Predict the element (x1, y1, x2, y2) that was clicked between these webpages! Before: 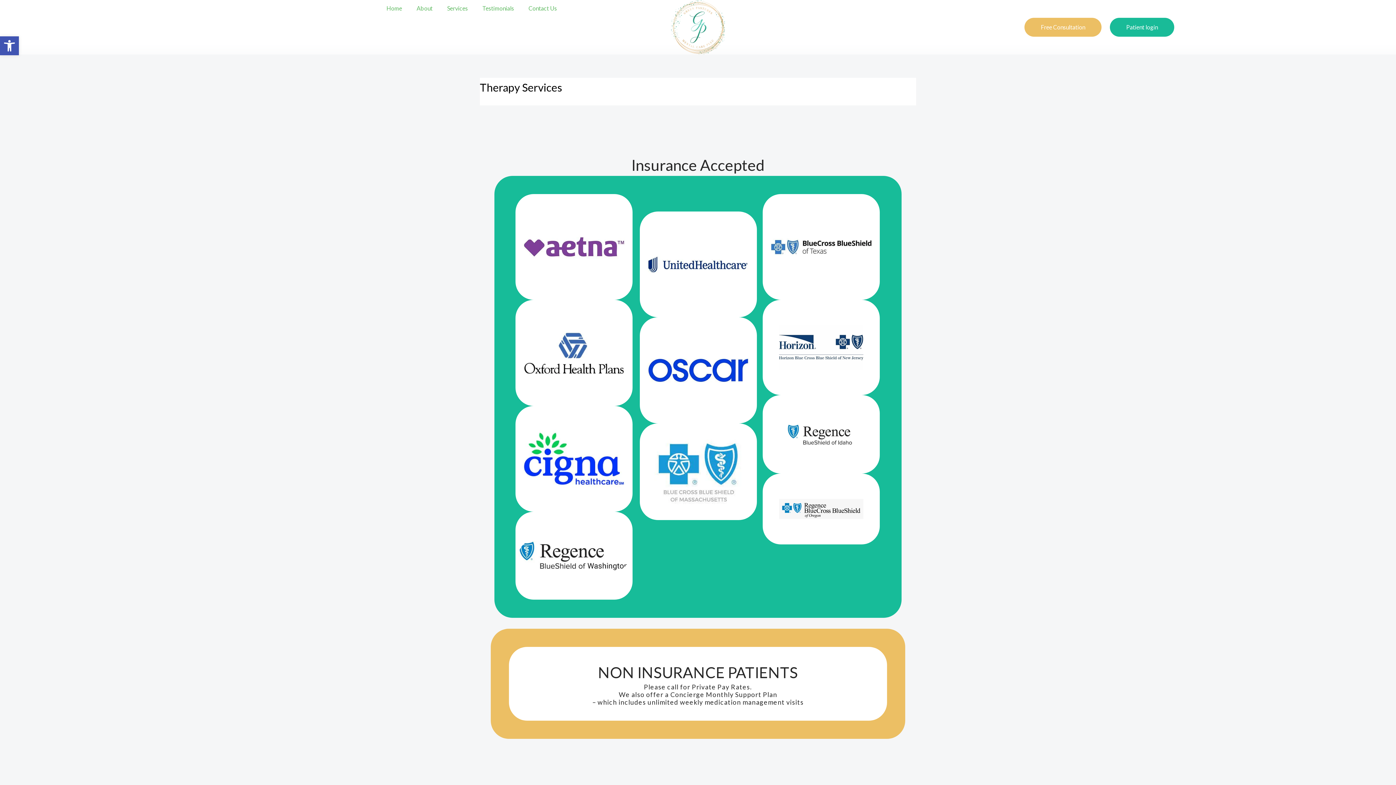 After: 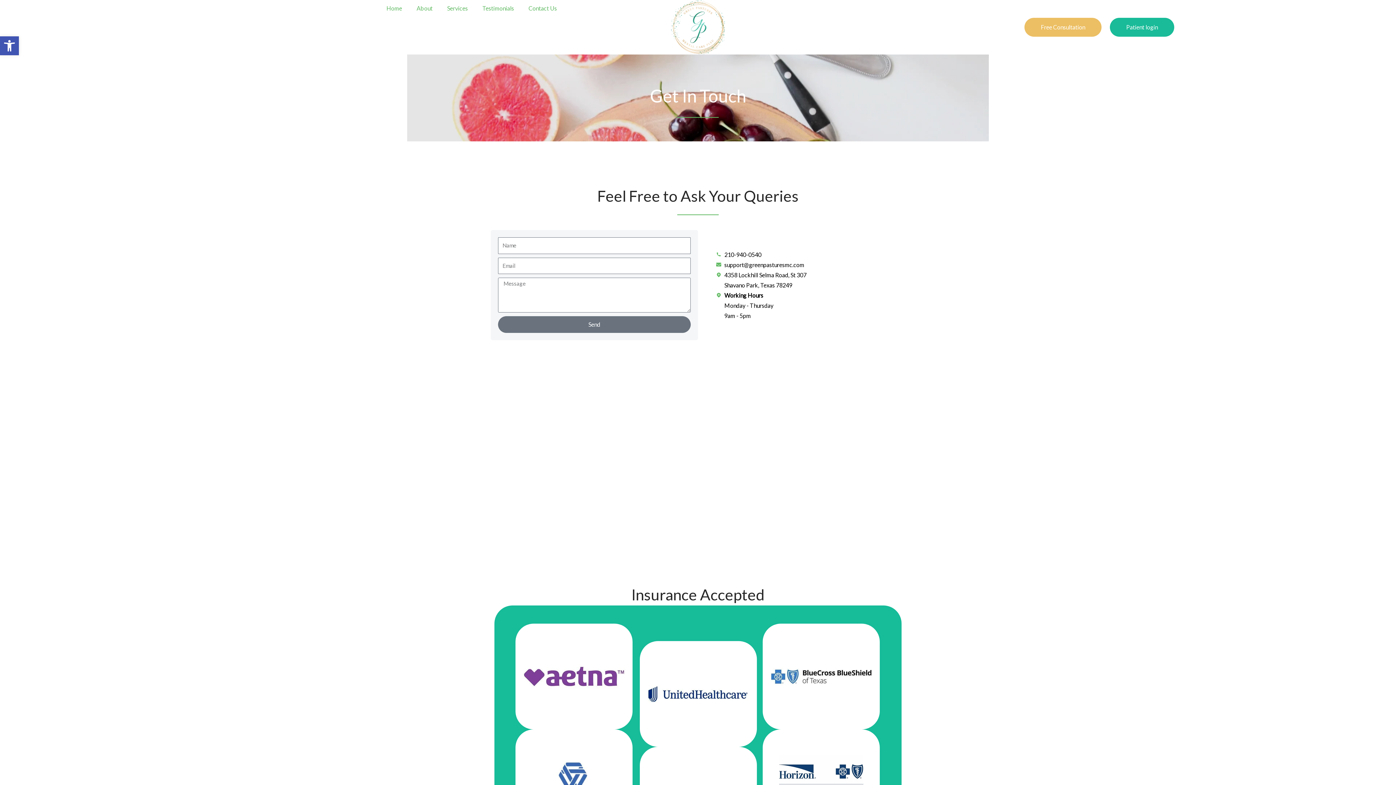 Action: bbox: (521, 0, 564, 16) label: Contact Us